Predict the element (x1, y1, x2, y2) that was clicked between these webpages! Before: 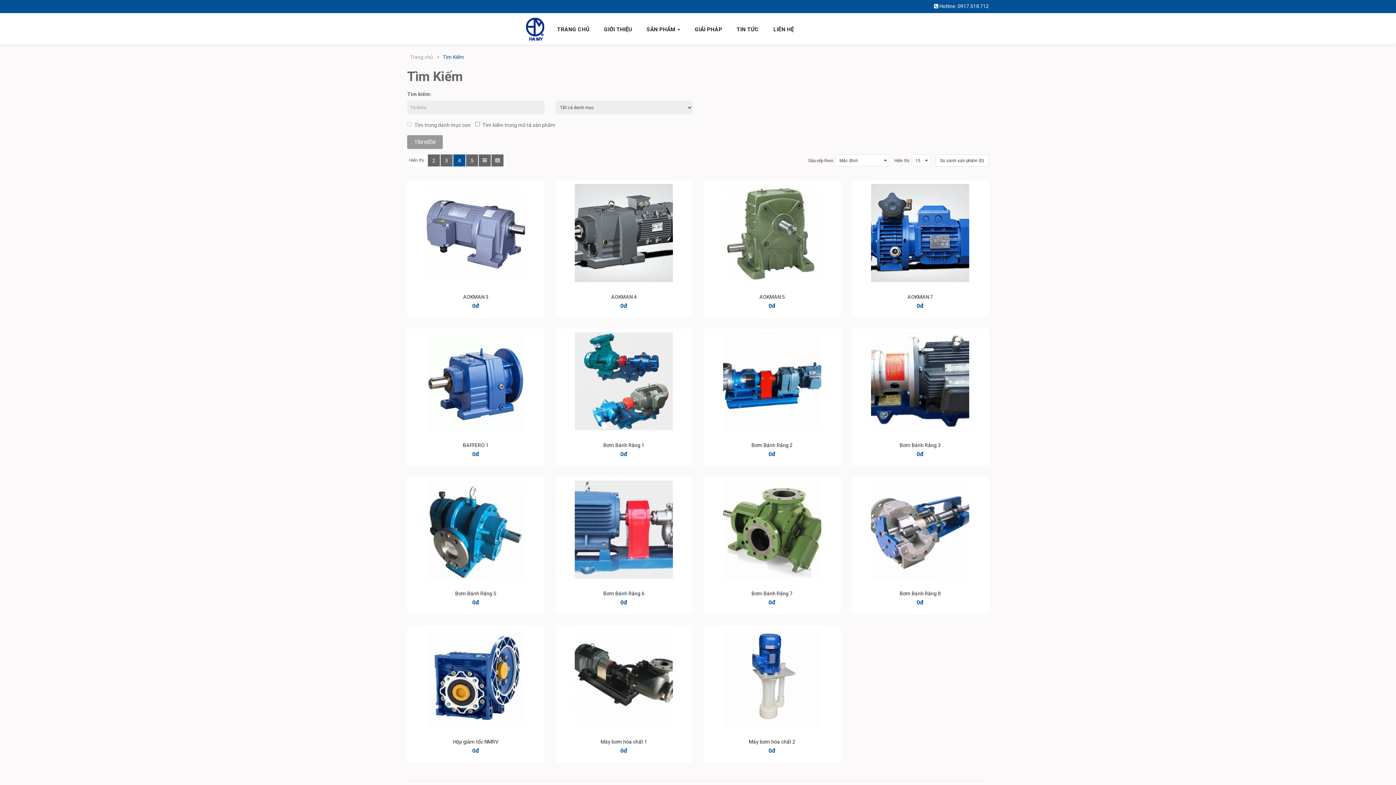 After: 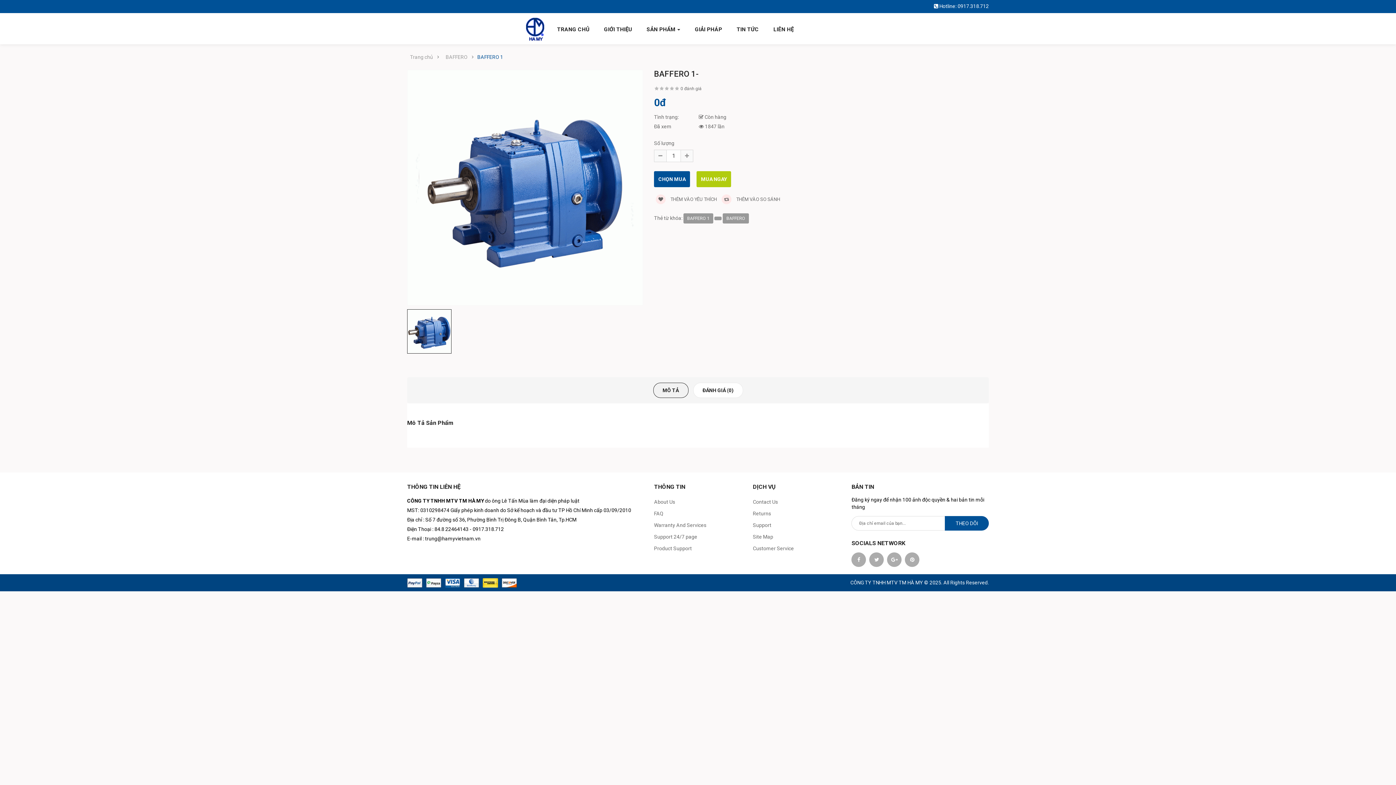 Action: bbox: (426, 332, 525, 430)